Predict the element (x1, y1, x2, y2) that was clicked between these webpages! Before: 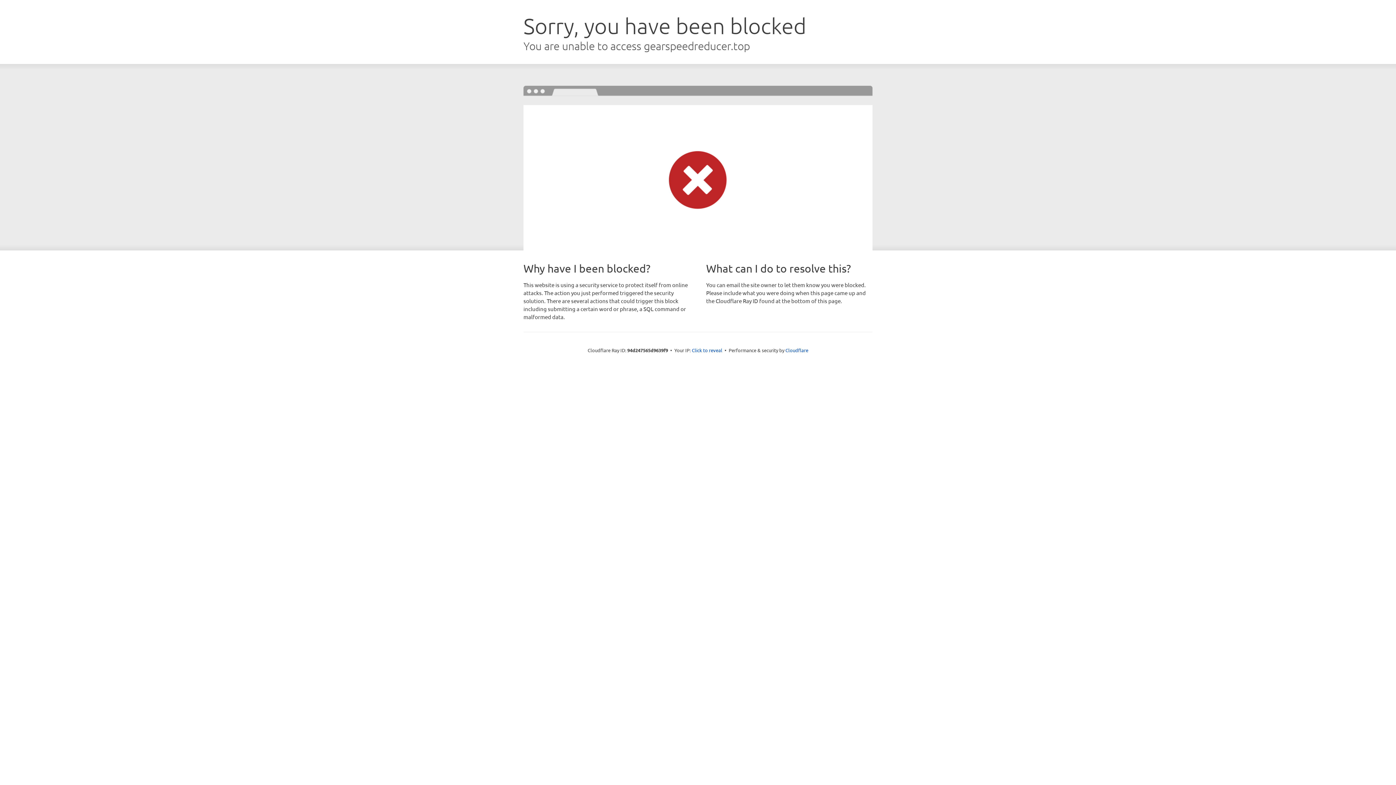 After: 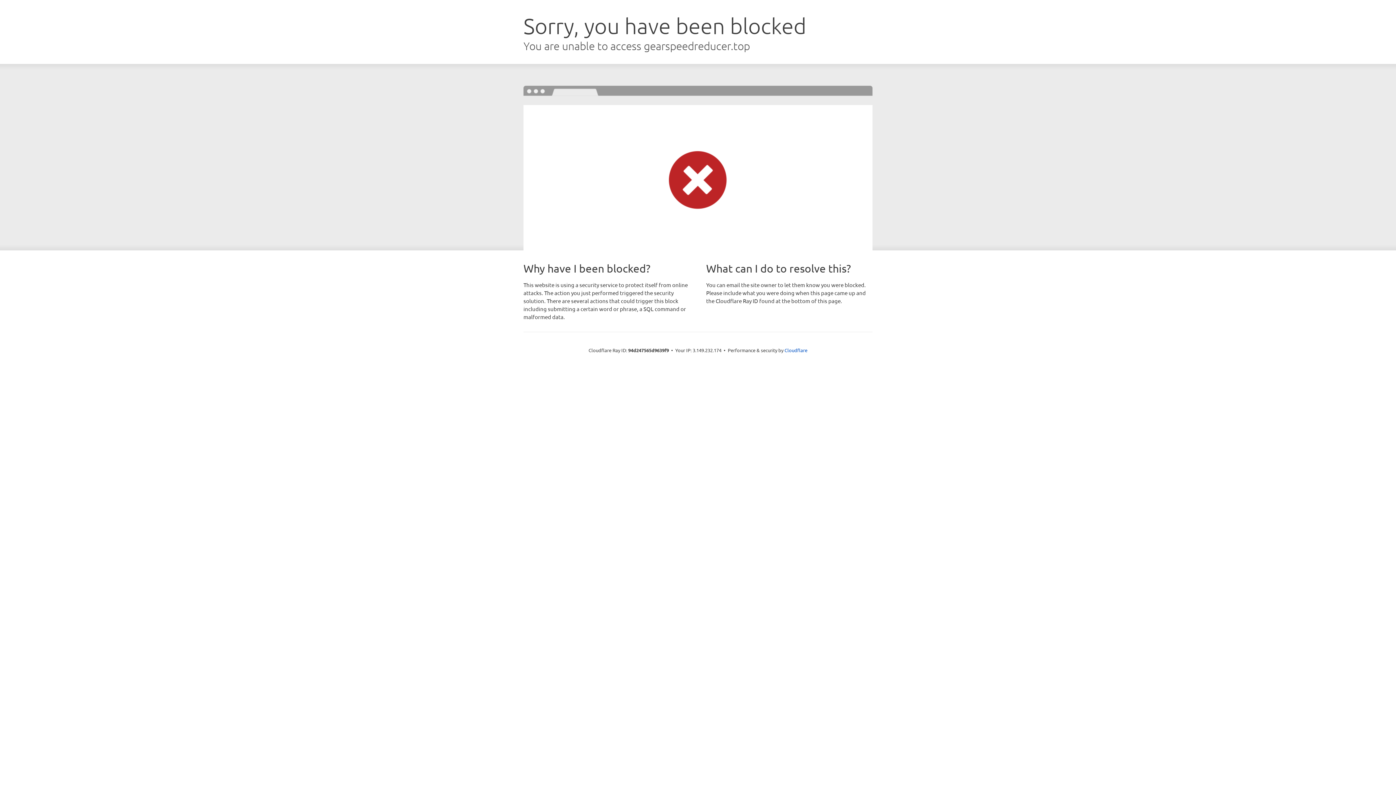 Action: label: Click to reveal bbox: (692, 346, 722, 353)